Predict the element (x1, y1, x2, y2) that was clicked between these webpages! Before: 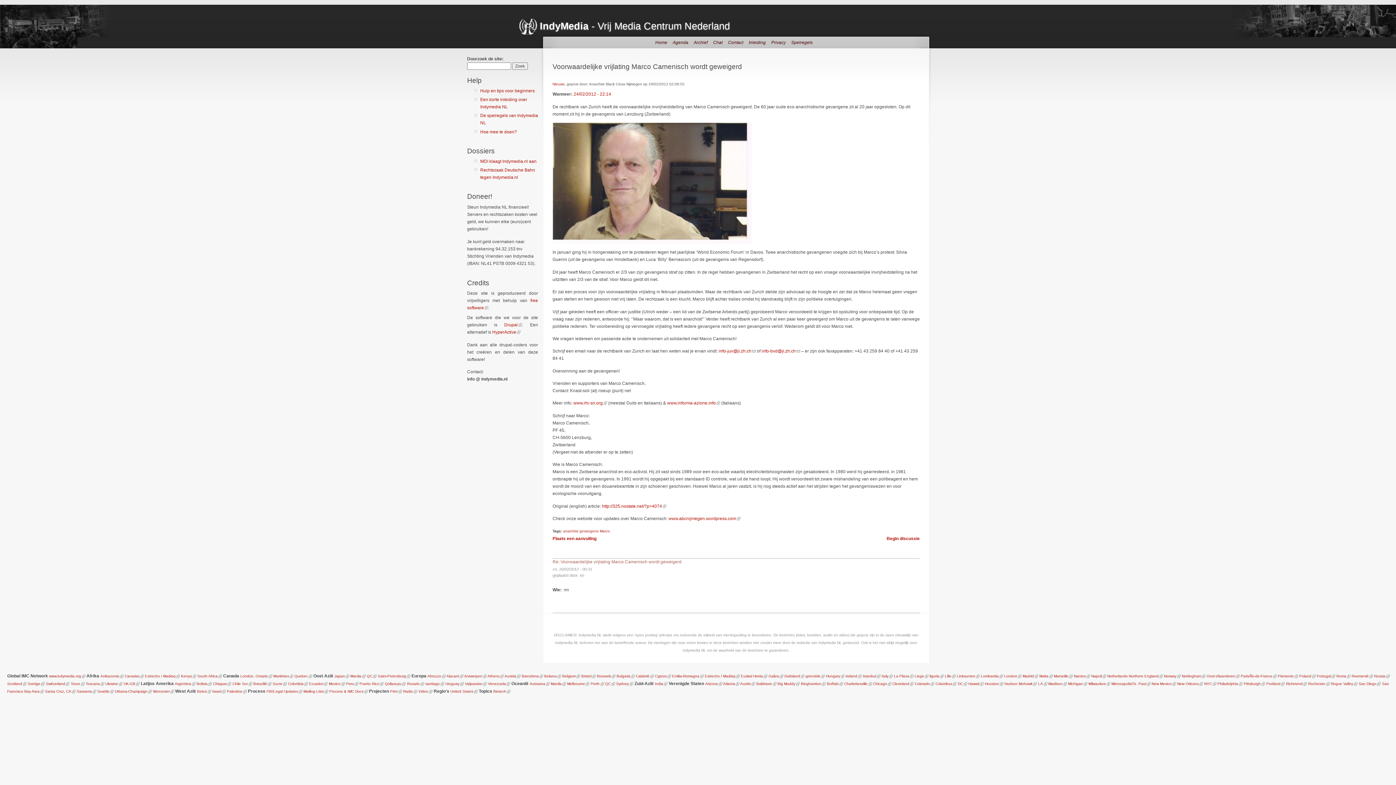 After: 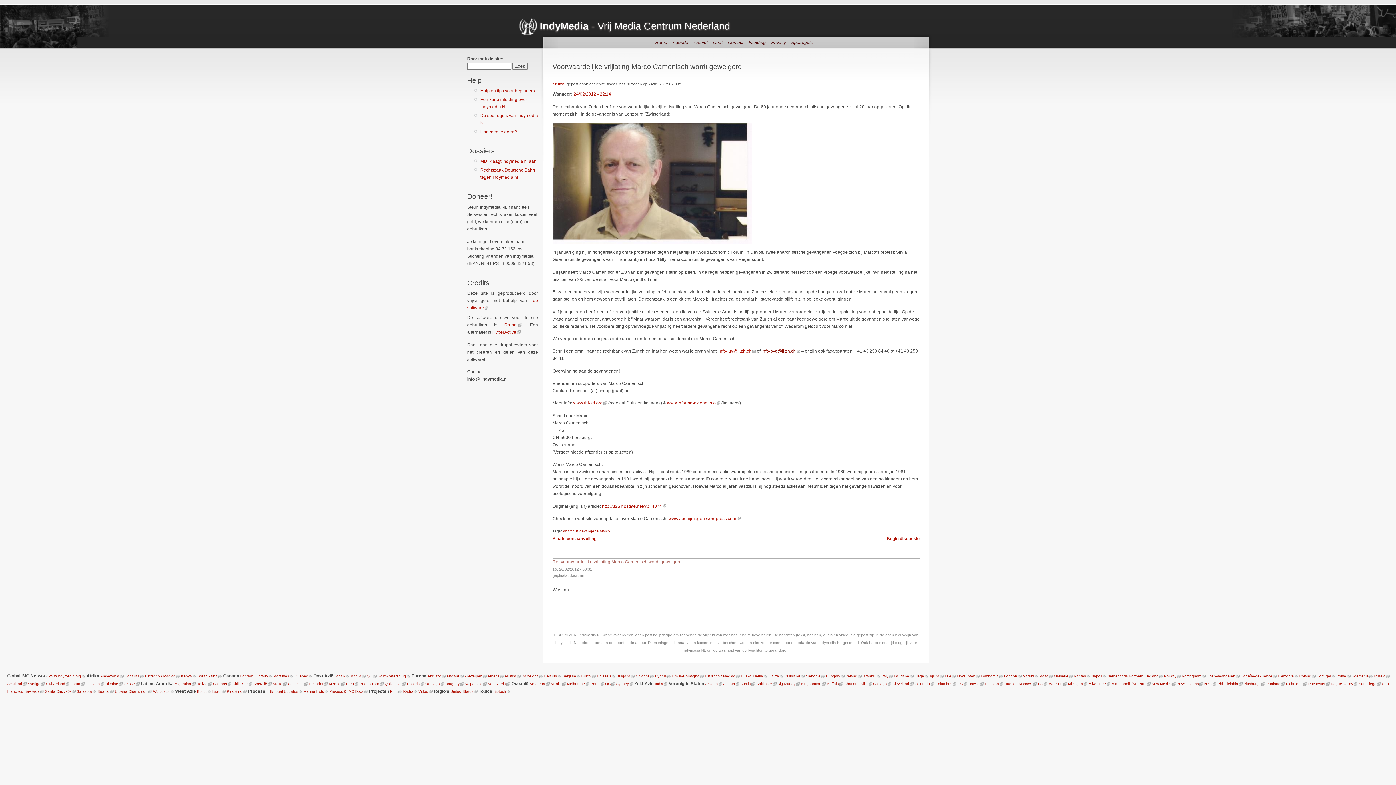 Action: bbox: (761, 348, 796, 353) label: info-bvd@ji.zh.ch